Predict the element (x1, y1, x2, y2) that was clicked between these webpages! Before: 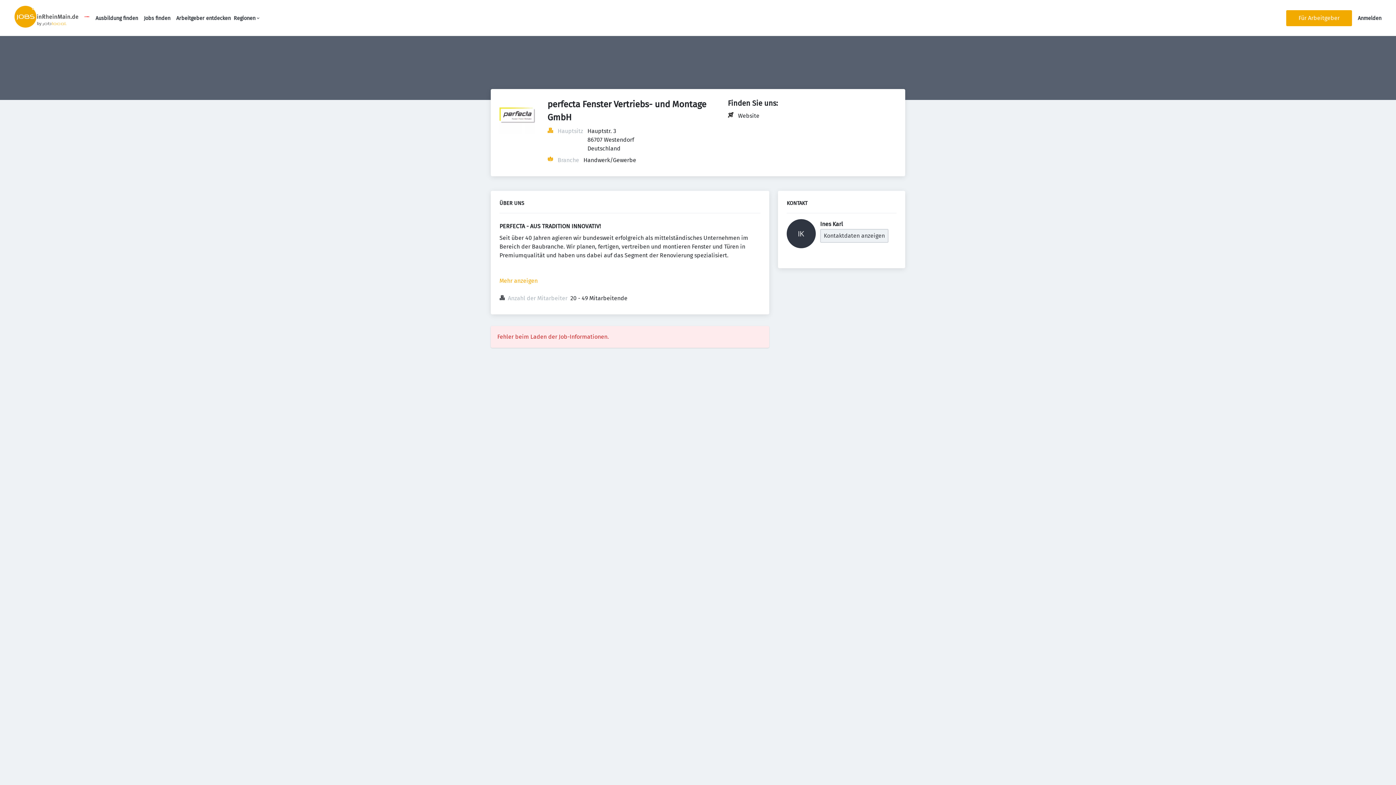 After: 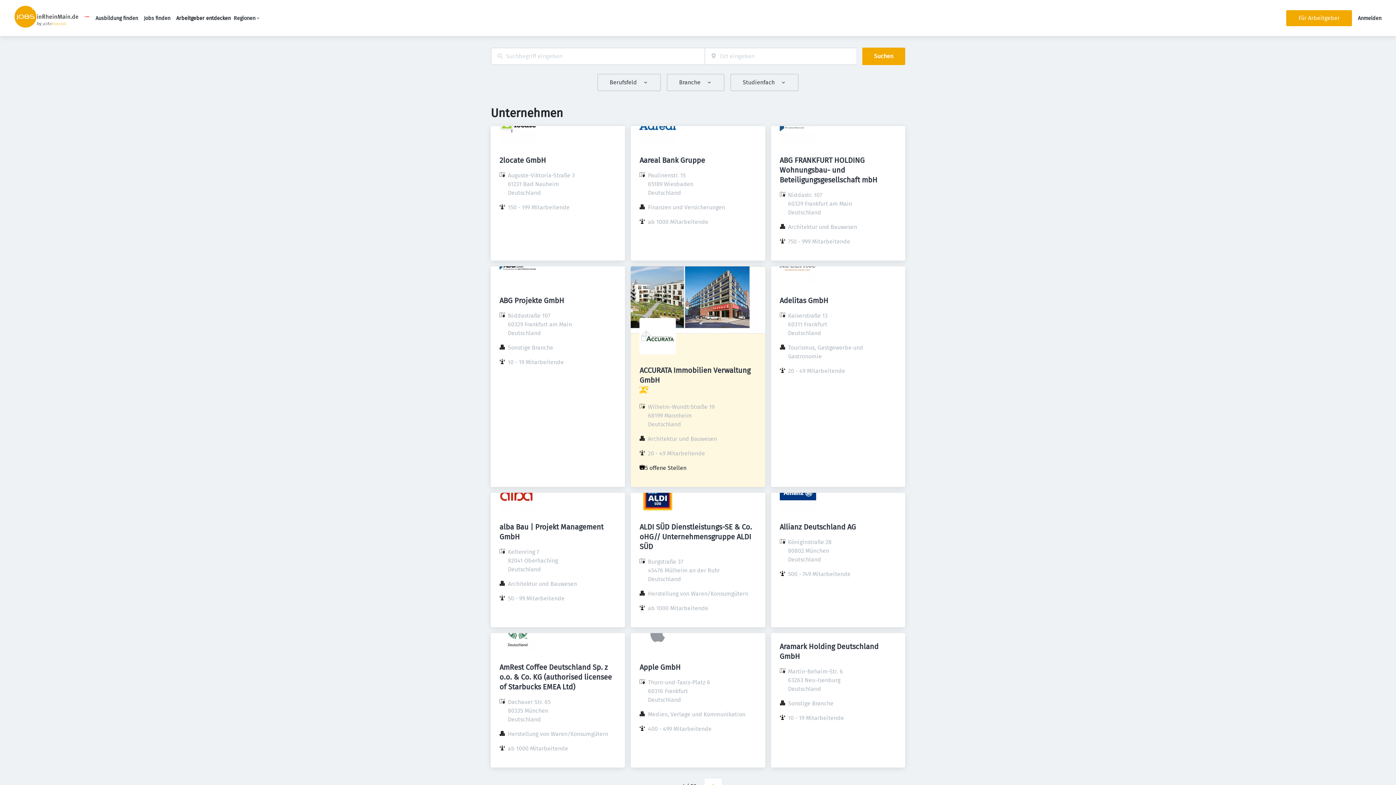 Action: bbox: (176, 15, 230, 21) label: Arbeitgeber entdecken